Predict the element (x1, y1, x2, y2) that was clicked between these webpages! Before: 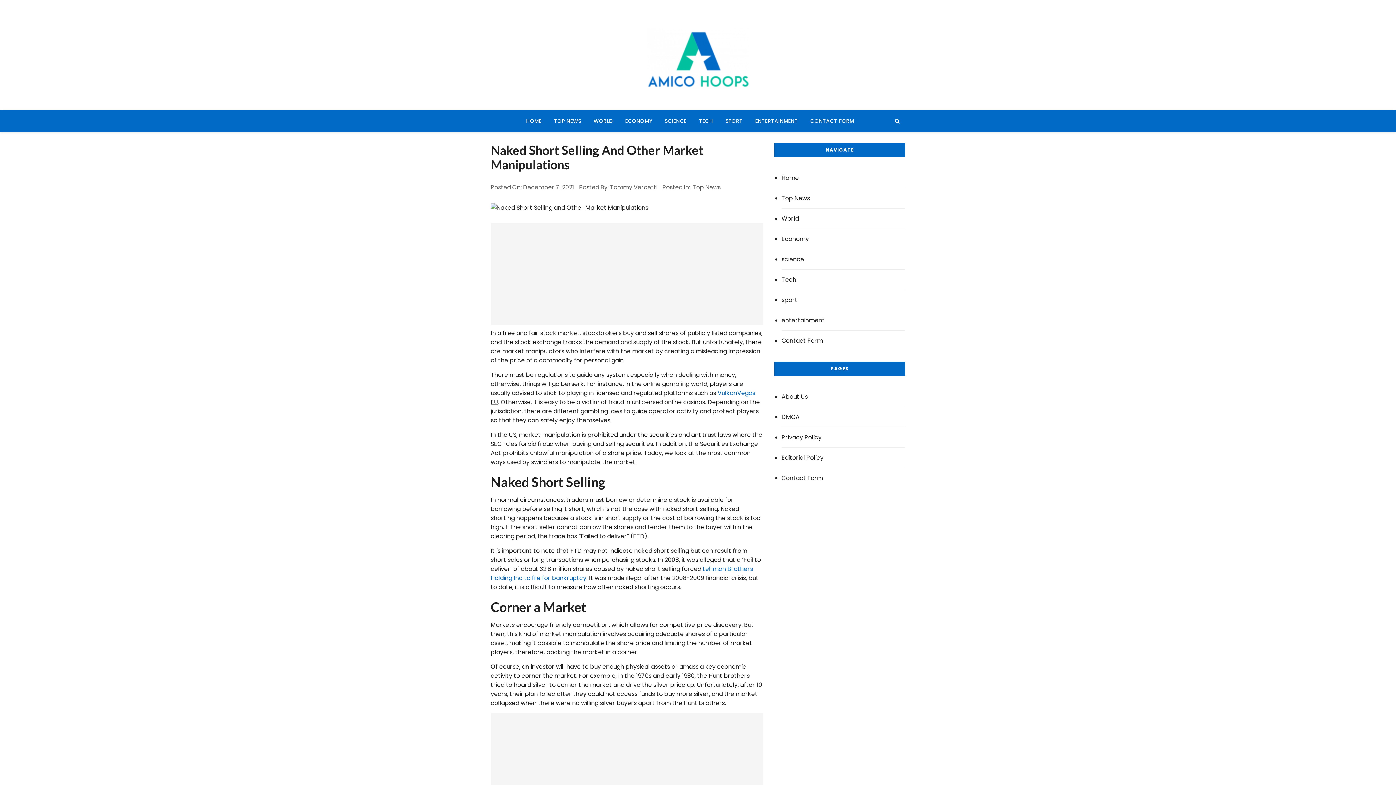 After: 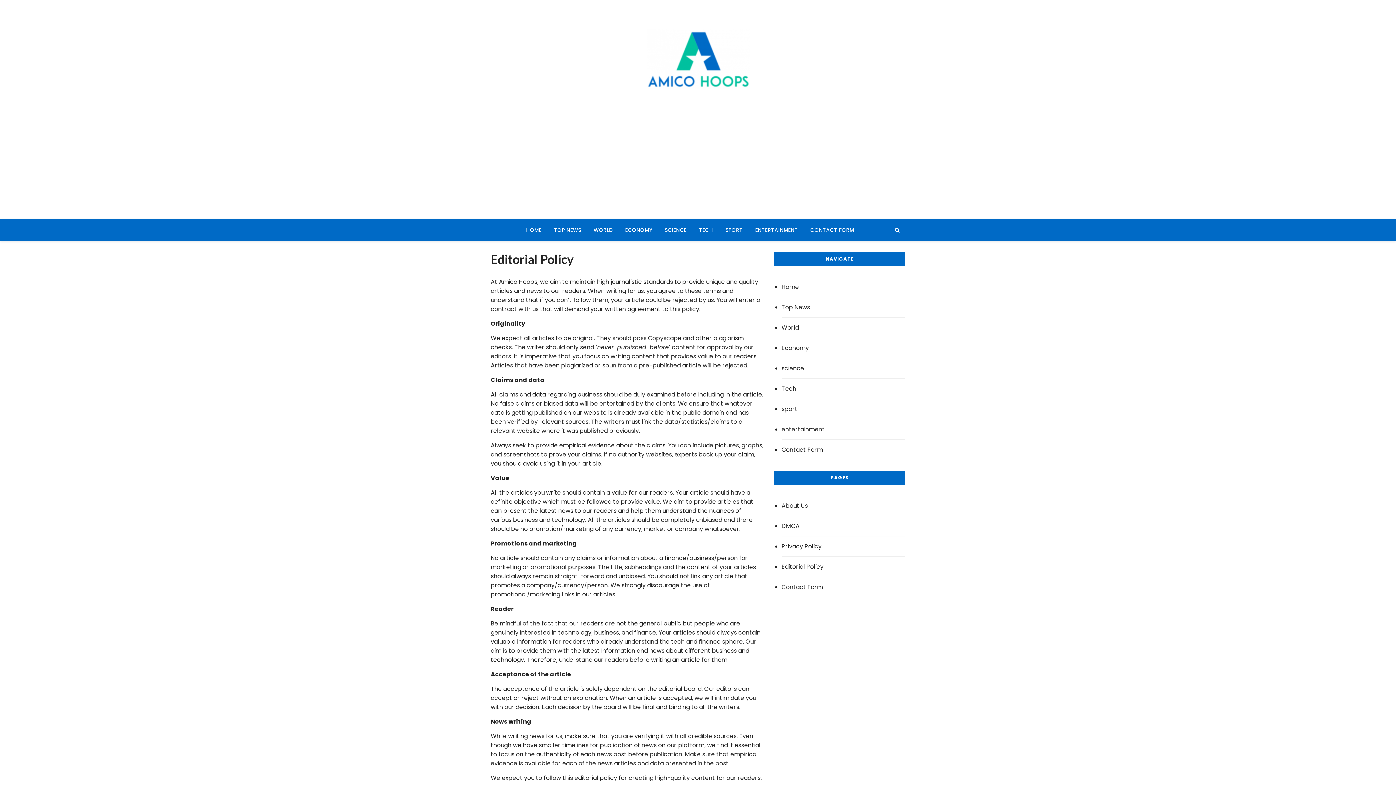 Action: bbox: (781, 448, 905, 468) label: Editorial Policy